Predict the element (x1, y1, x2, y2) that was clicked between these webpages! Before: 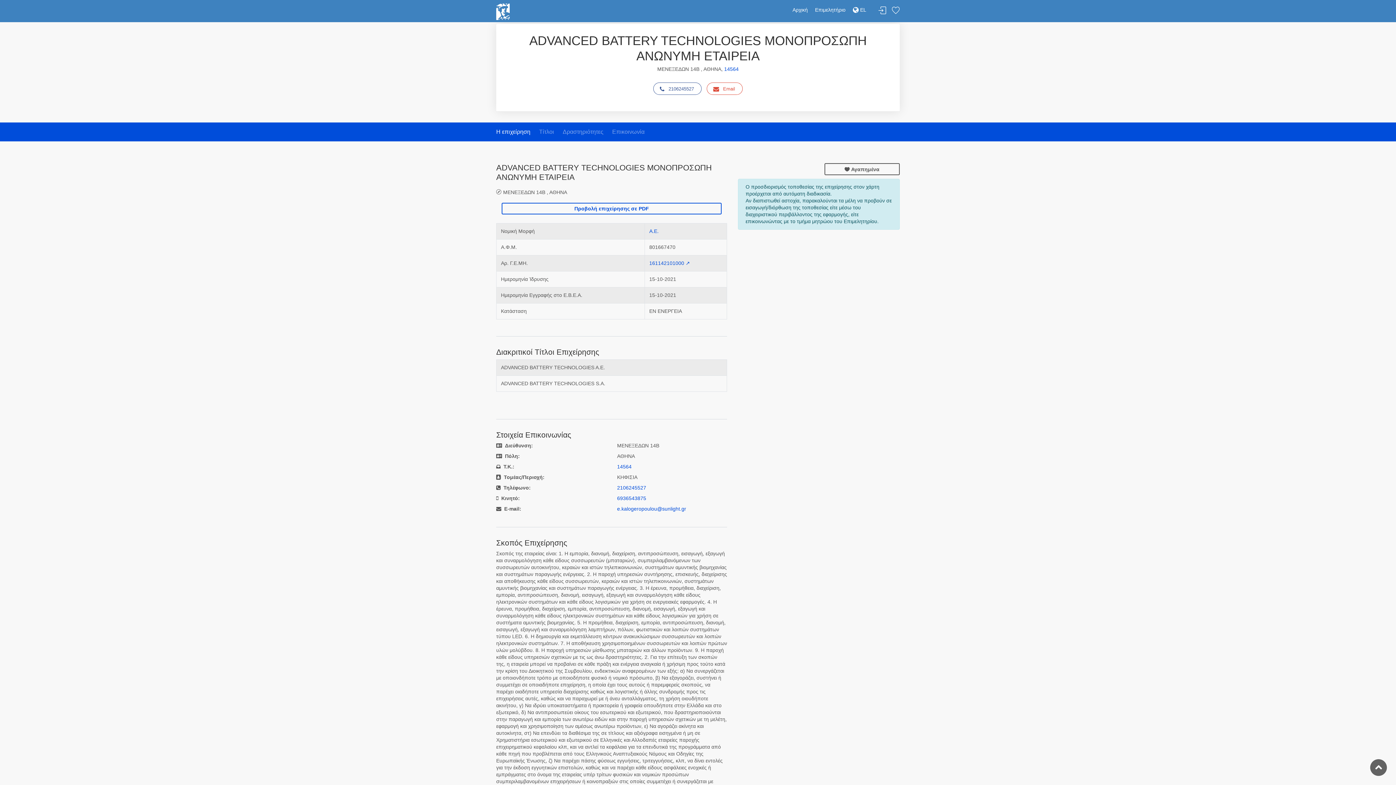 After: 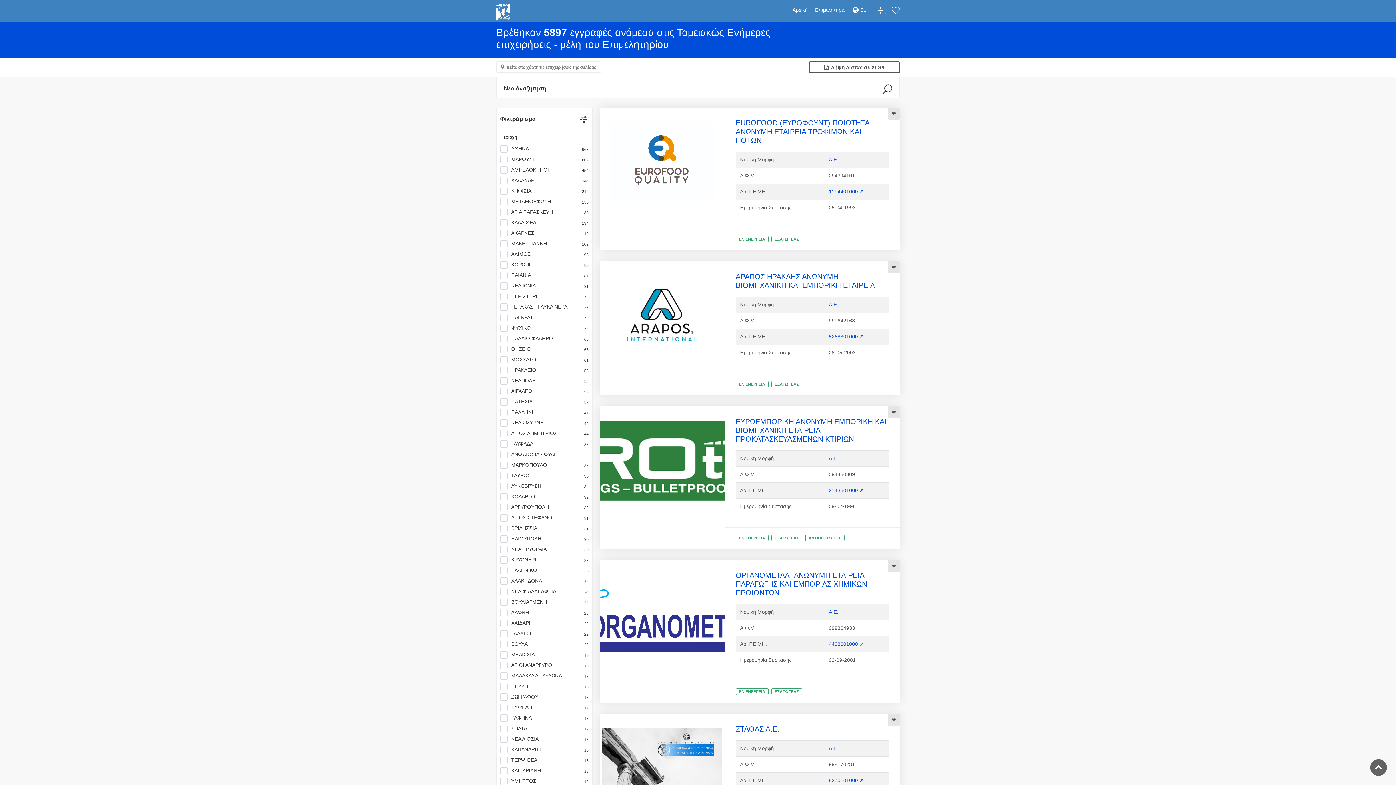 Action: bbox: (649, 228, 658, 234) label: Α.Ε.